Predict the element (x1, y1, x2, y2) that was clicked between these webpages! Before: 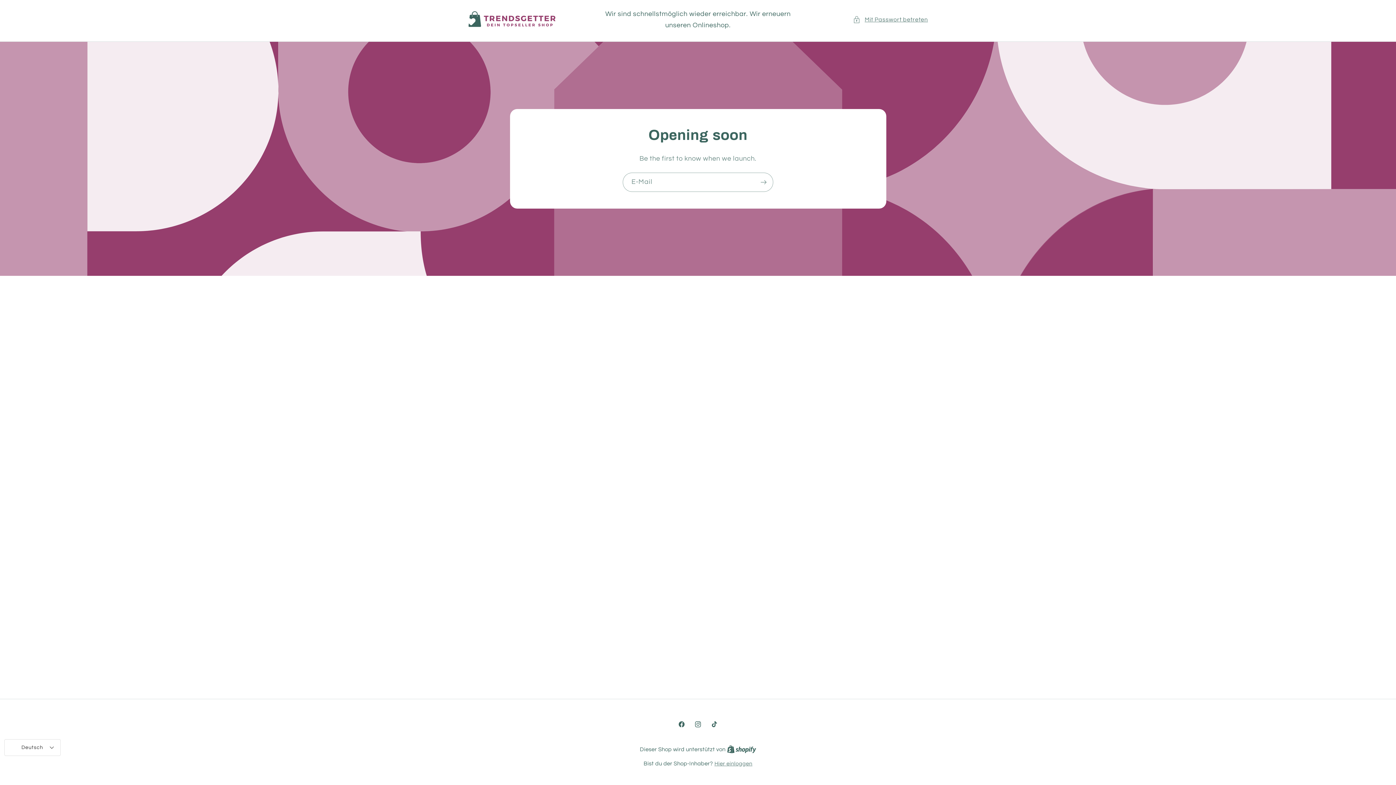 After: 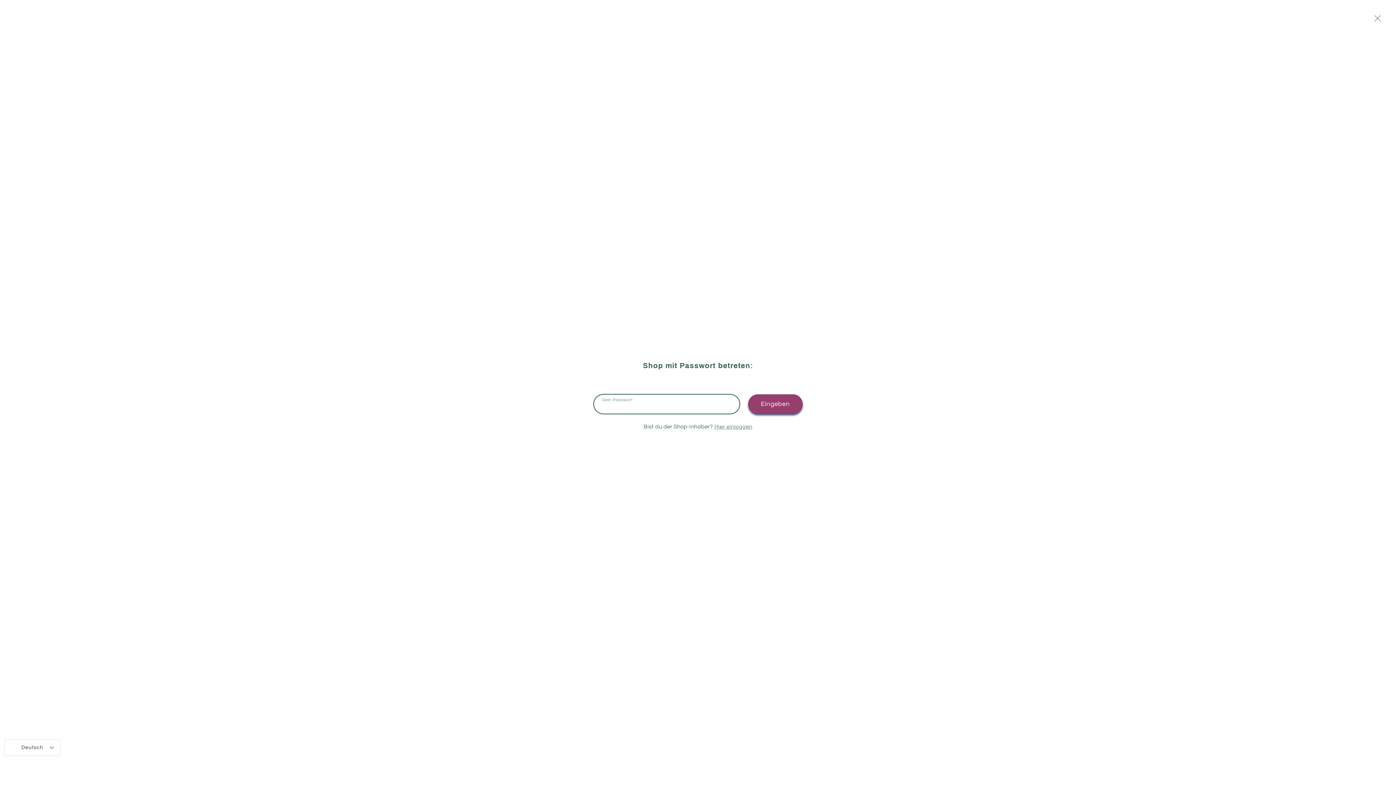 Action: bbox: (853, 14, 928, 24) label: Mit Passwort betreten